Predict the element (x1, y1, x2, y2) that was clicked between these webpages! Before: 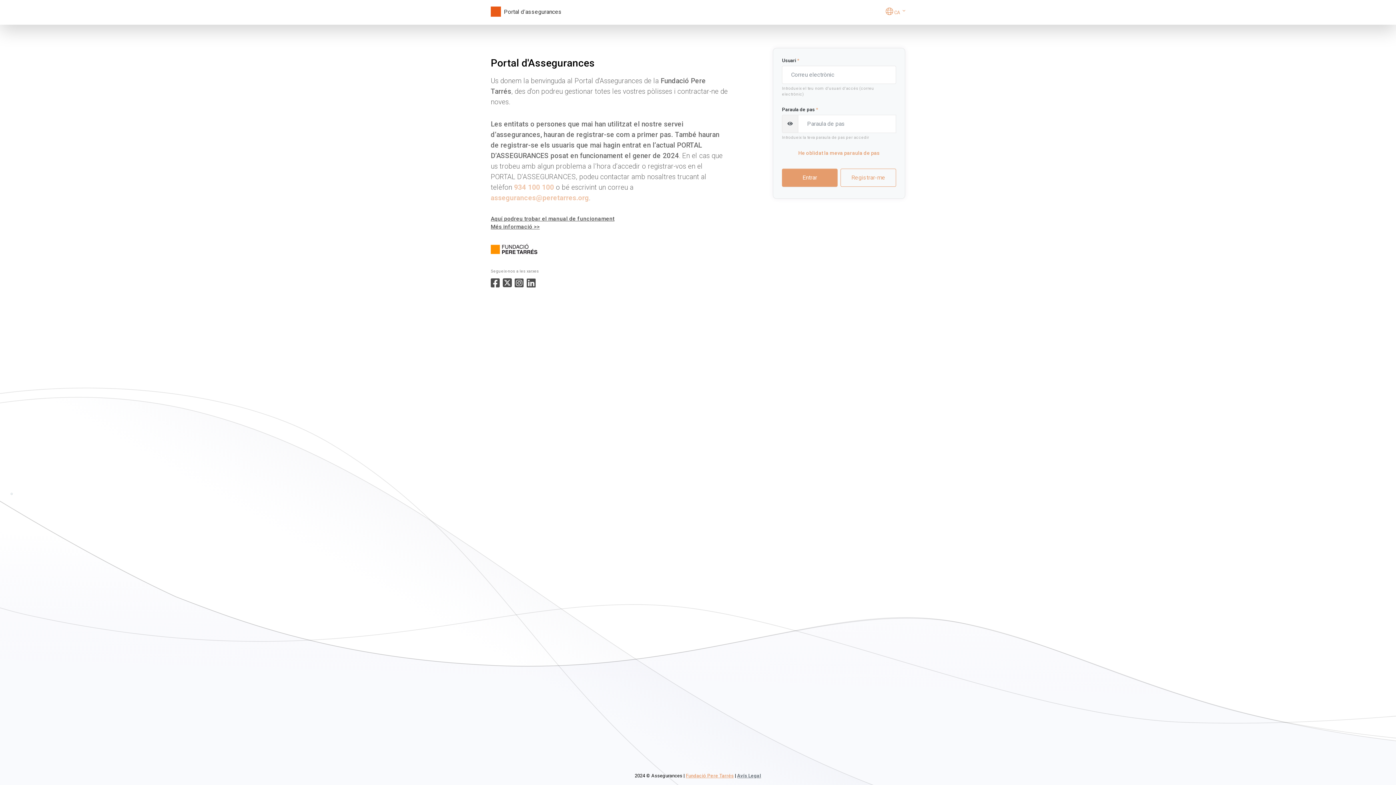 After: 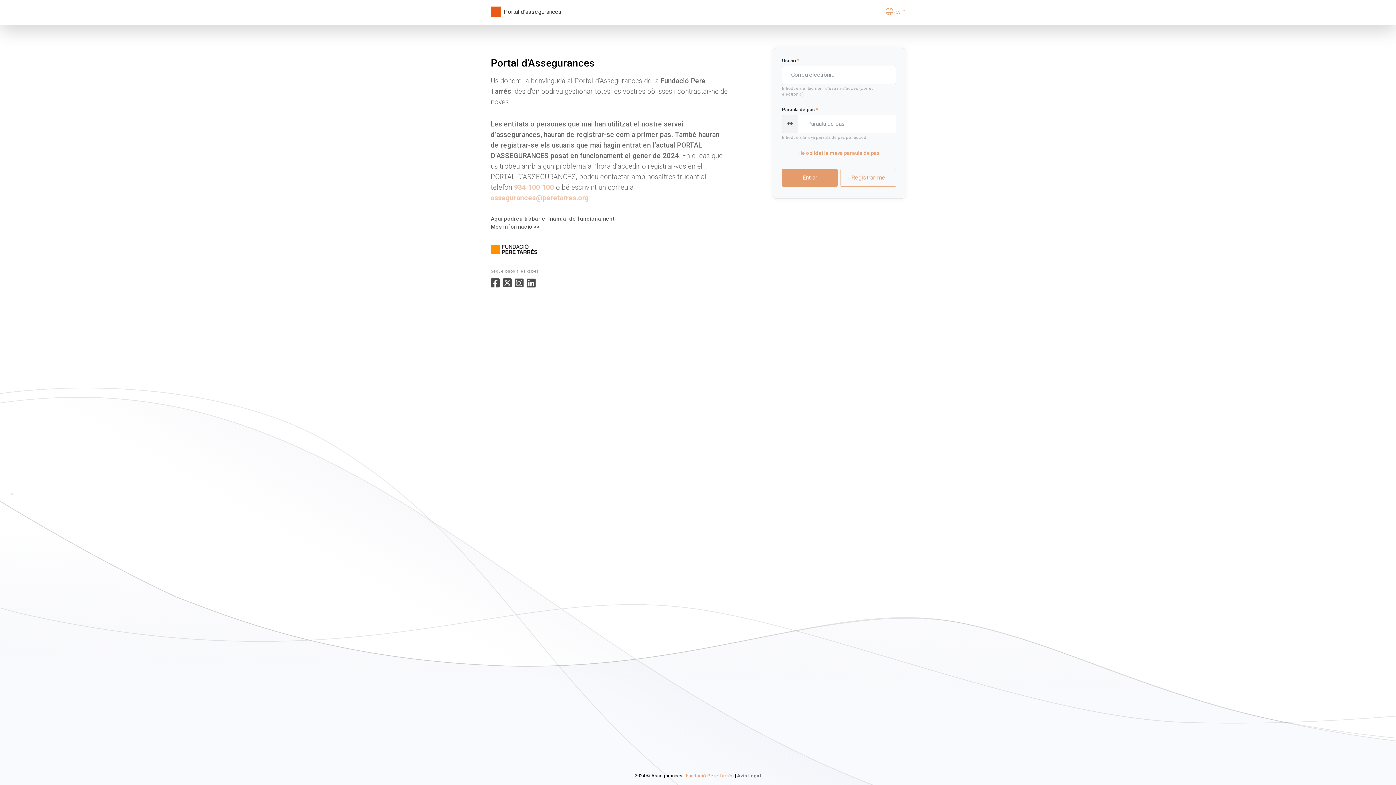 Action: bbox: (490, 276, 500, 290)